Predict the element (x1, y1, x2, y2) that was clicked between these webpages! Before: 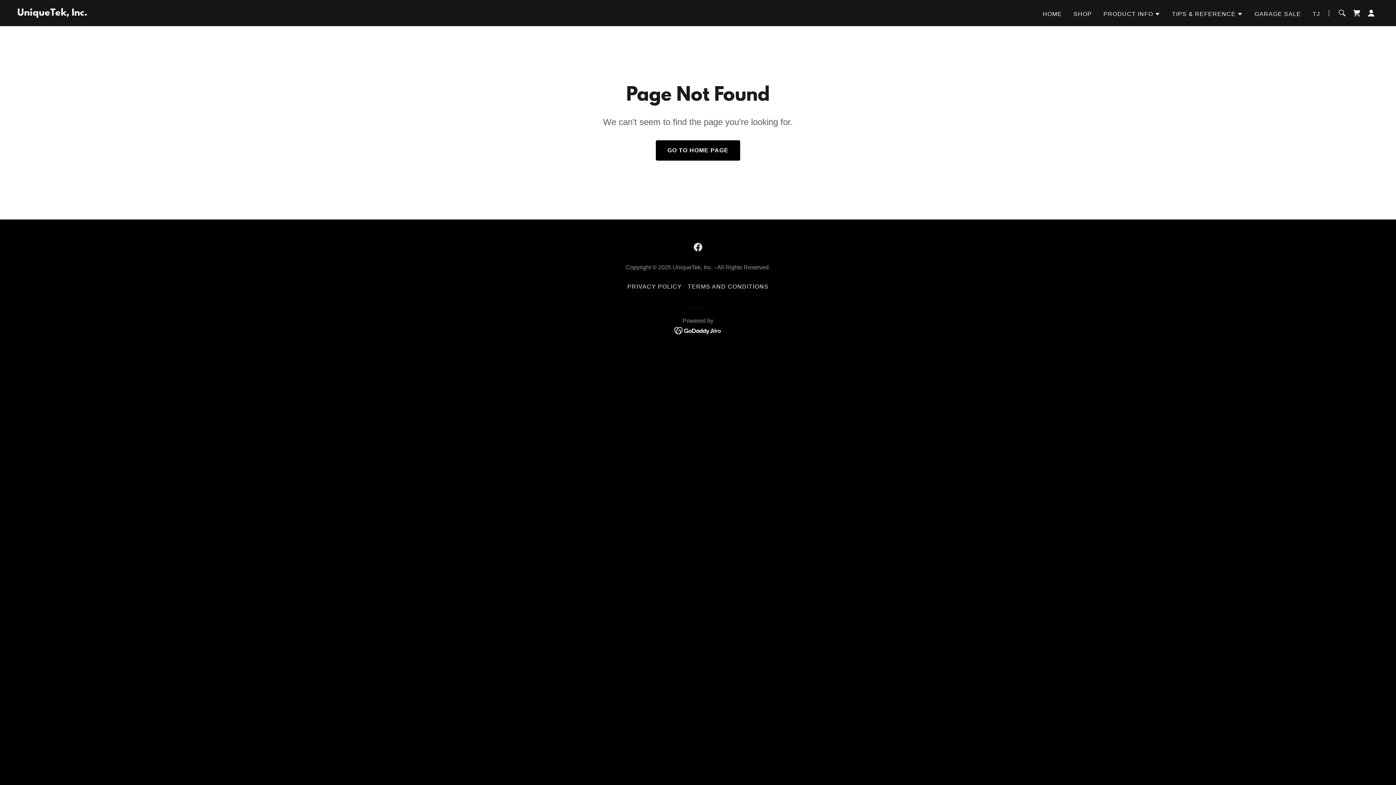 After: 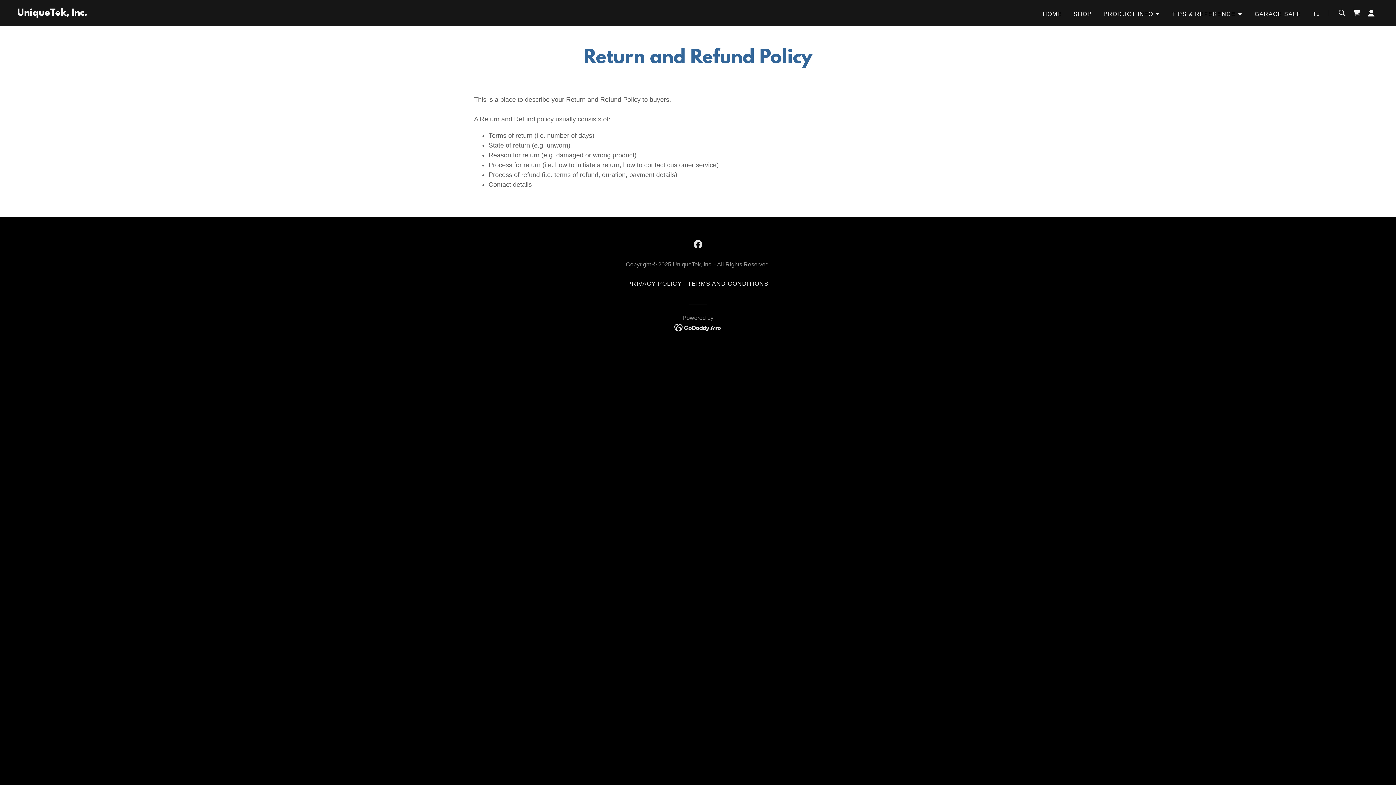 Action: bbox: (684, 280, 771, 293) label: TERMS AND CONDITIONS